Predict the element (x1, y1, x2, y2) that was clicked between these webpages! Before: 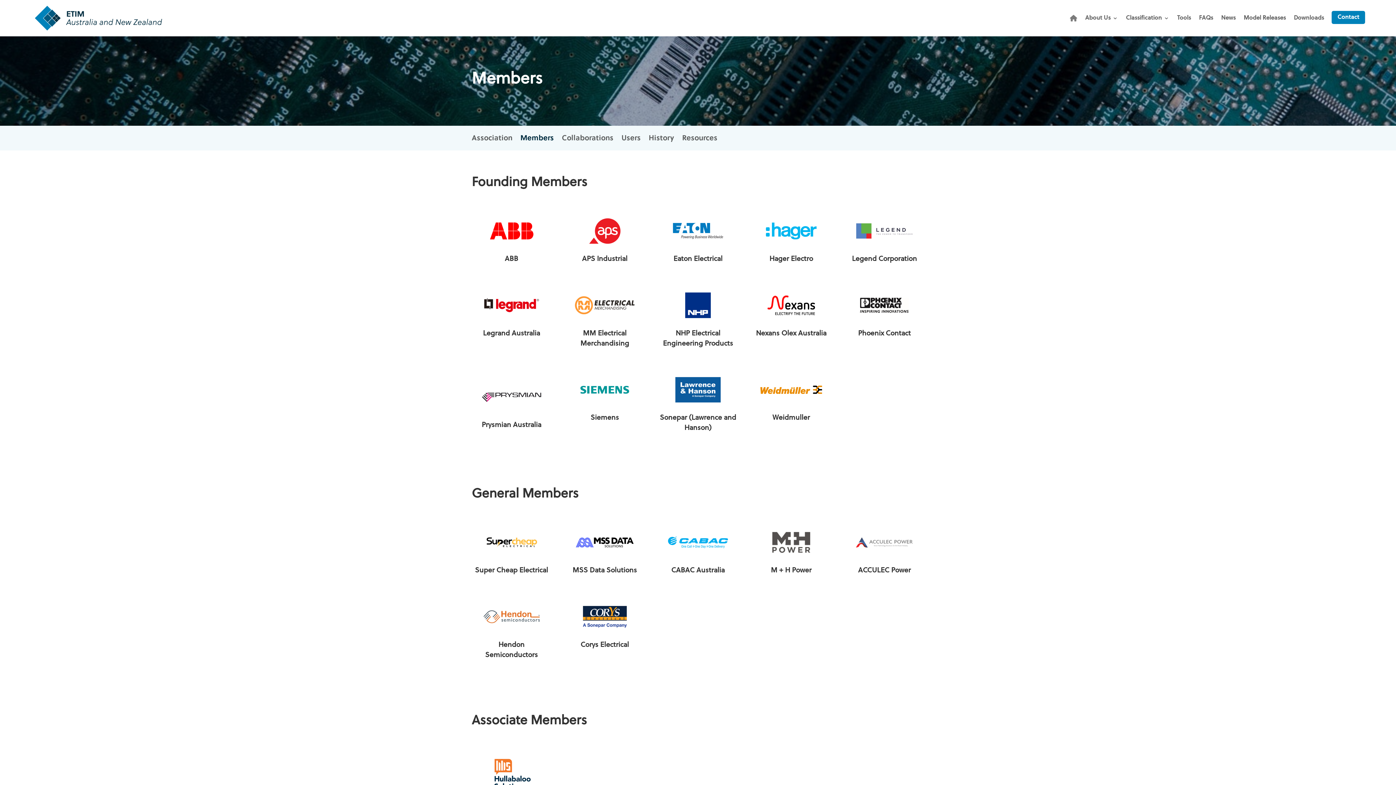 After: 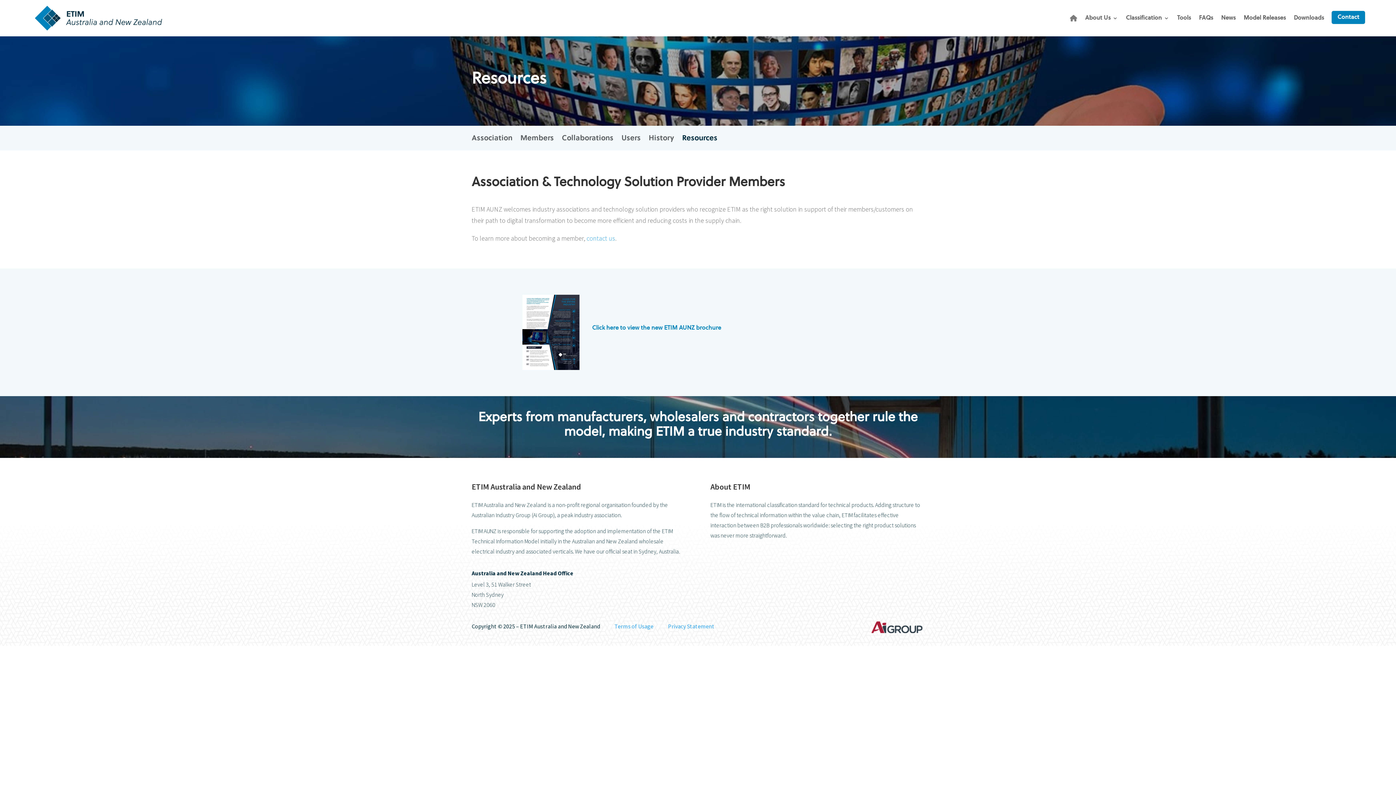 Action: bbox: (682, 135, 717, 143) label: Resources